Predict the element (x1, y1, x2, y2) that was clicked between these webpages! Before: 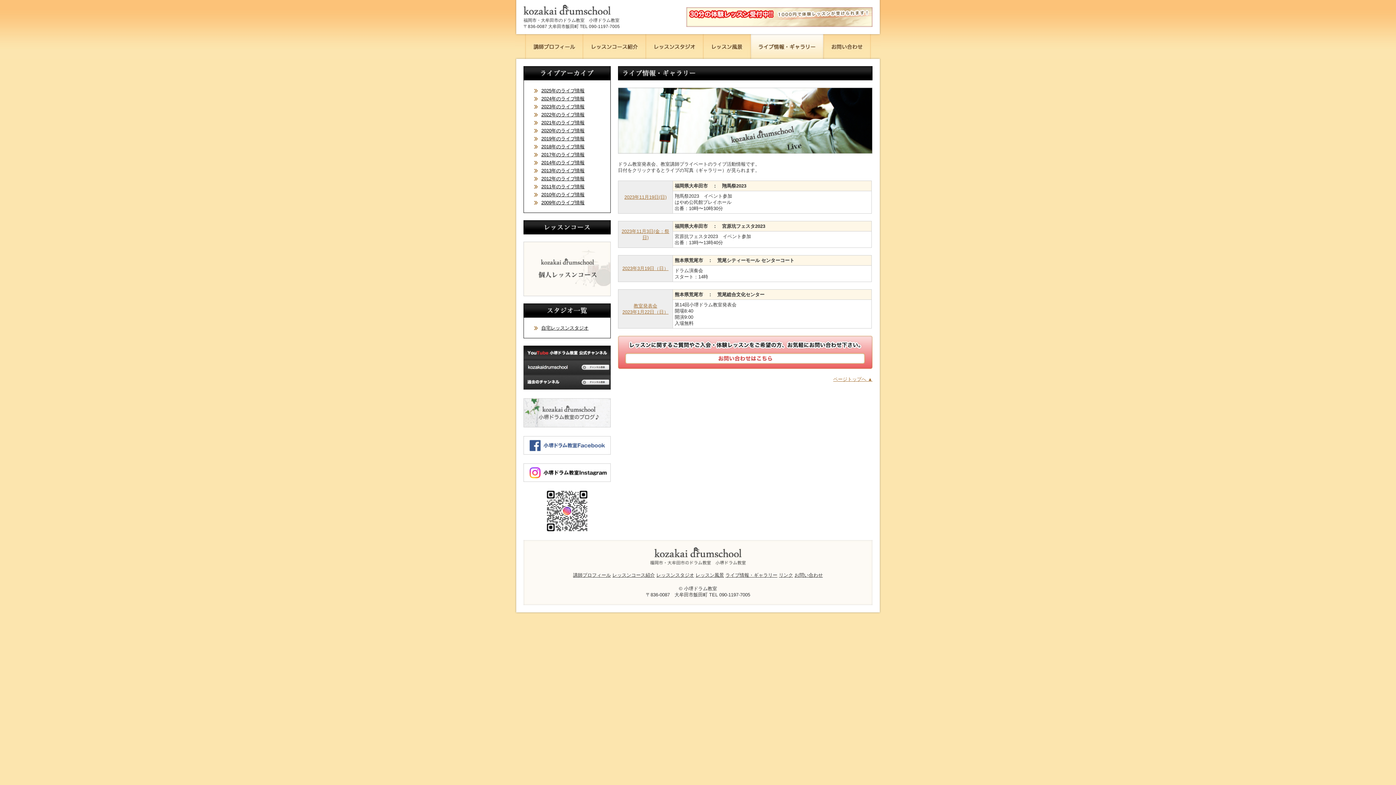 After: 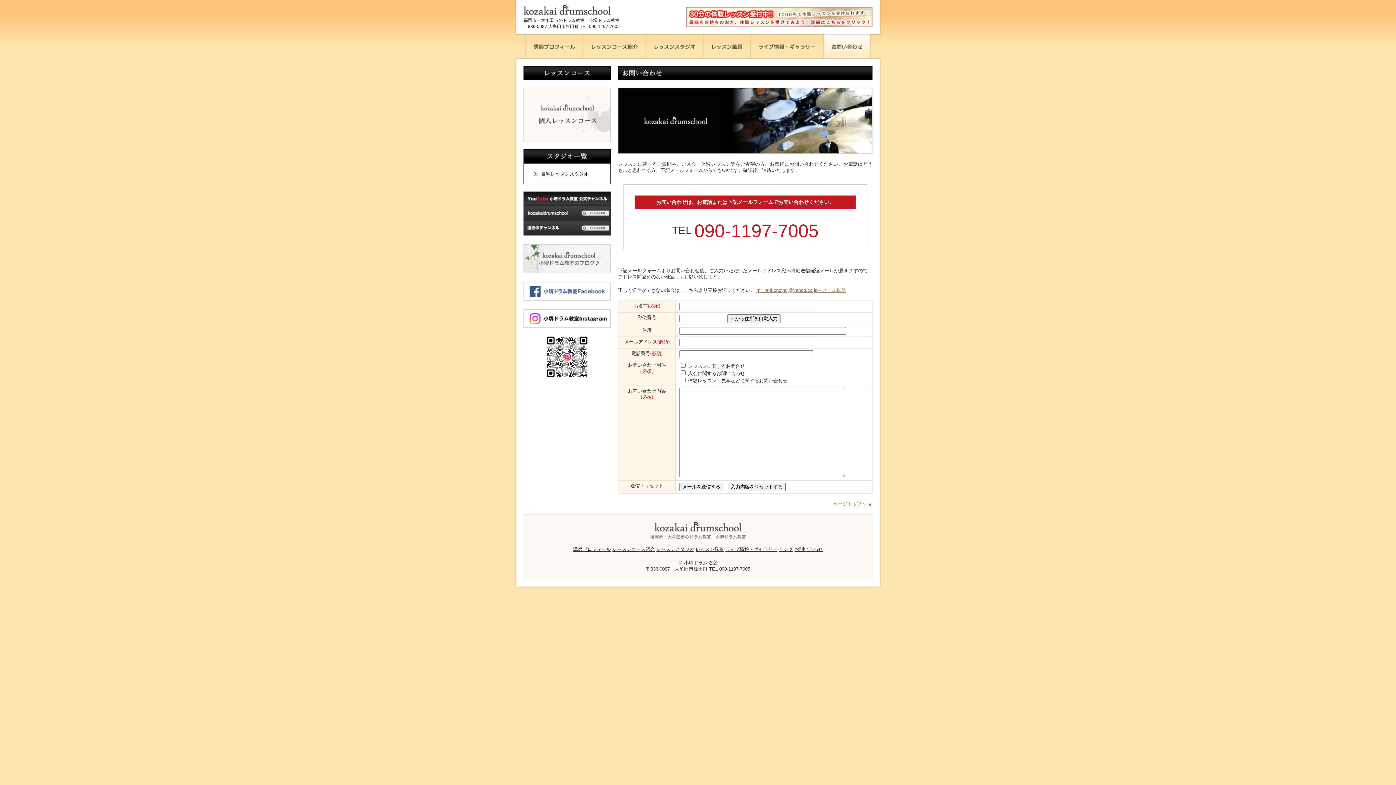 Action: label: レッスンに関するご質問やご入会・体験レッスンをご希望の方、お気軽にお問い合わせ下さい。お問い合わせはこちら。 bbox: (618, 336, 872, 369)